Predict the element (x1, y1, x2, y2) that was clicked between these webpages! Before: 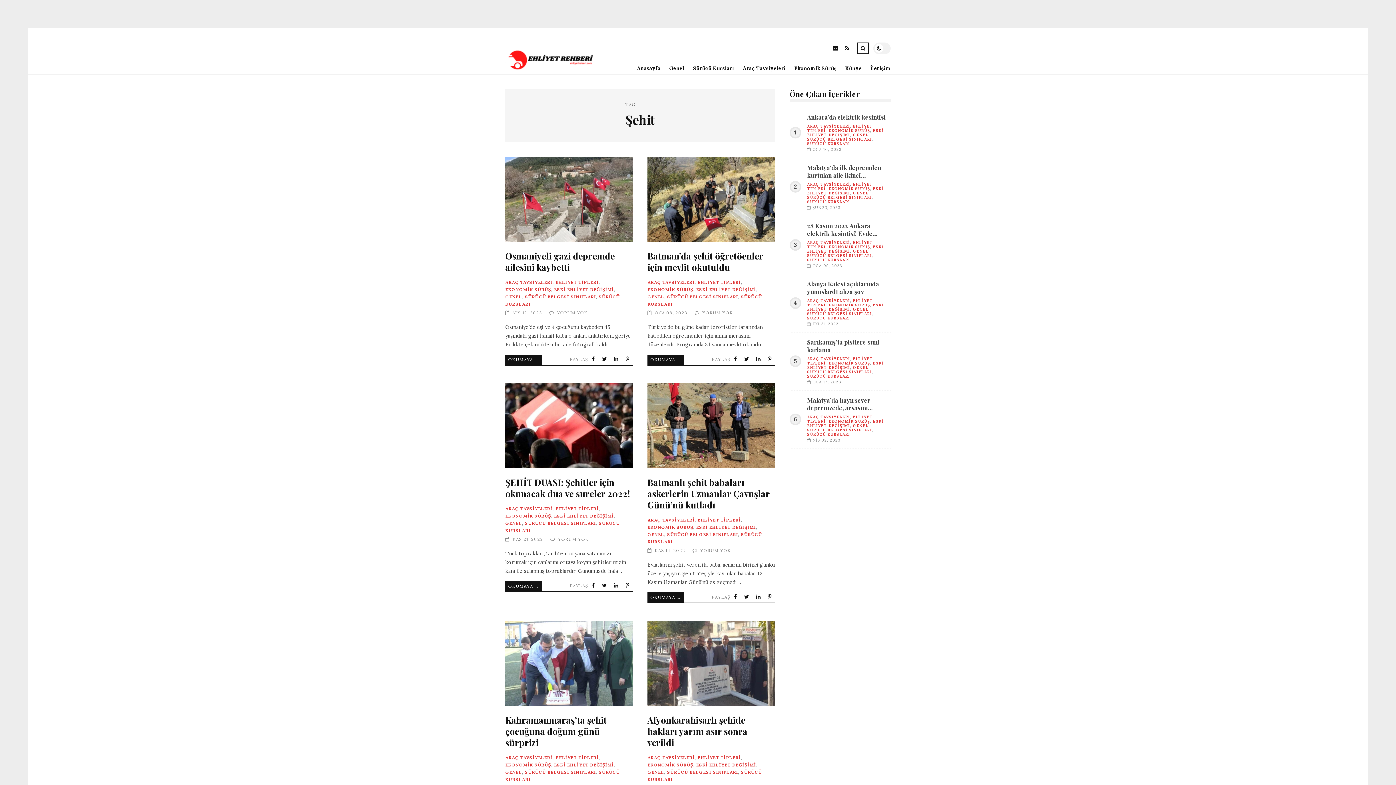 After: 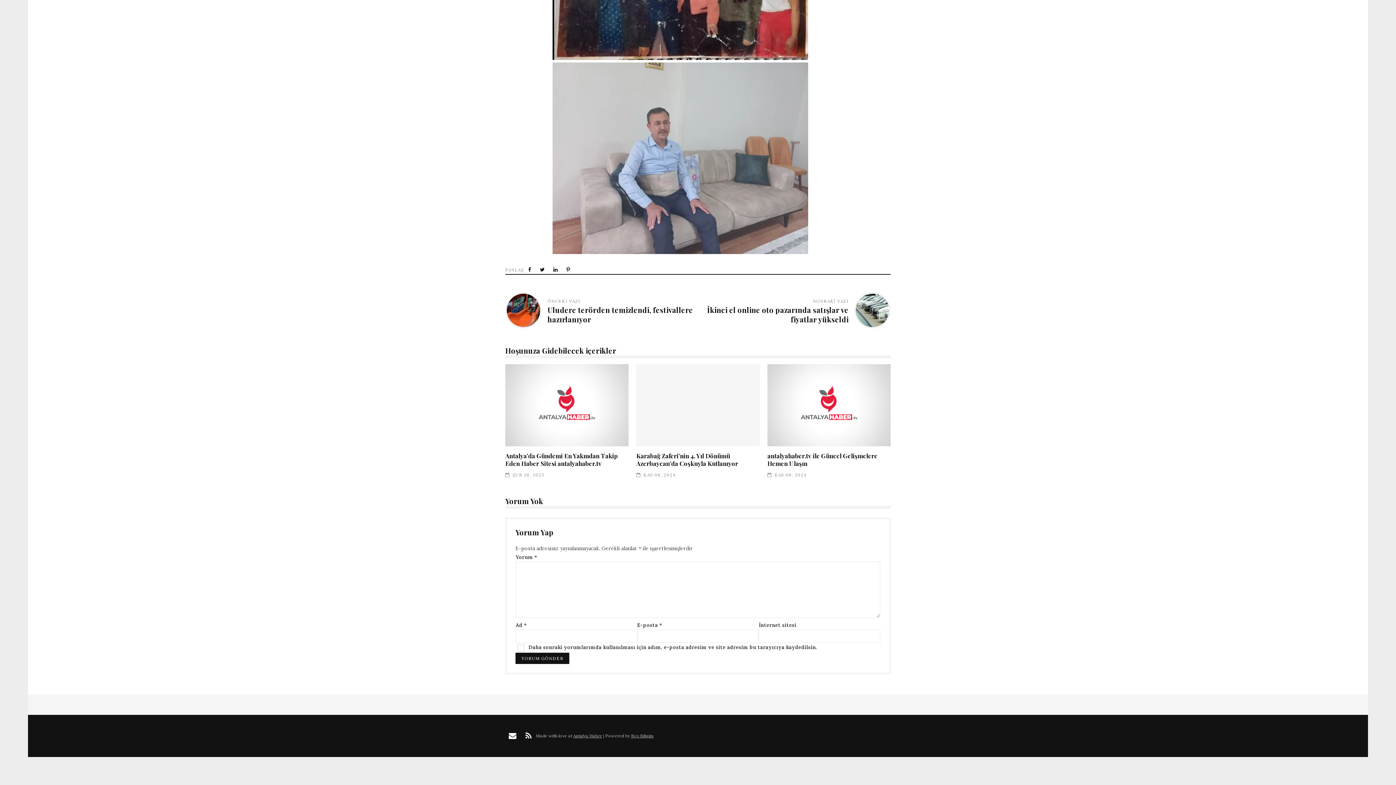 Action: bbox: (557, 310, 588, 315) label: YORUM YOK